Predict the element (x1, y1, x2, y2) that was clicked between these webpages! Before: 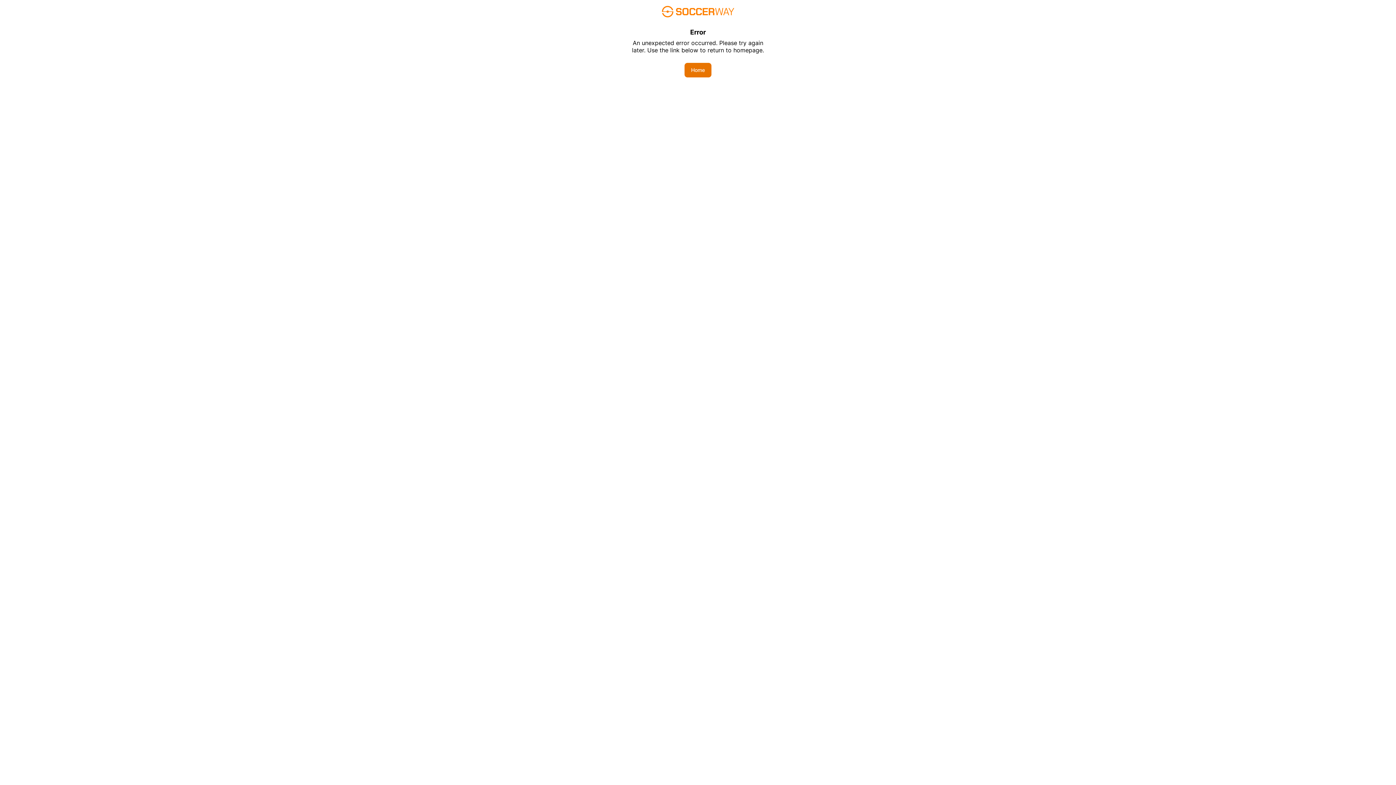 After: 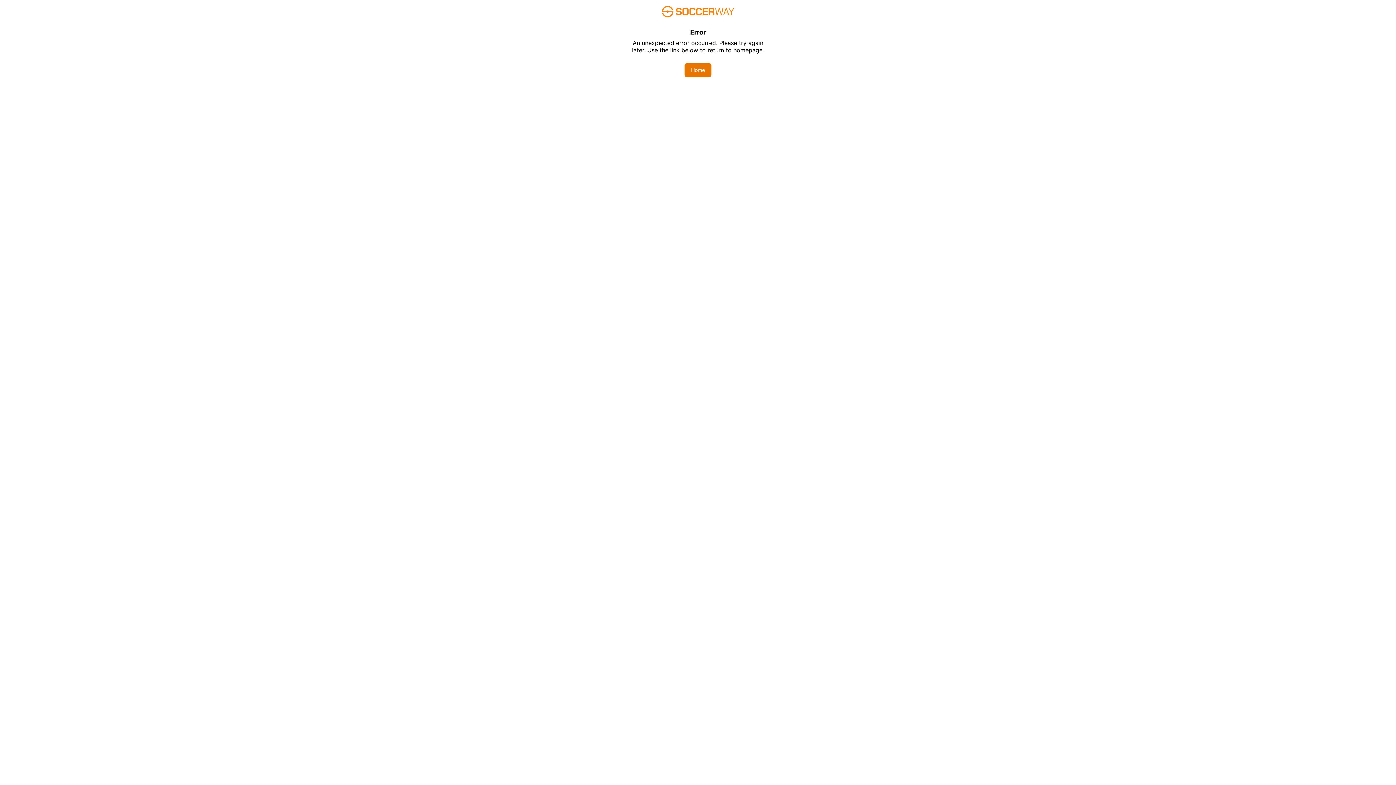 Action: bbox: (684, 62, 711, 77) label: Home